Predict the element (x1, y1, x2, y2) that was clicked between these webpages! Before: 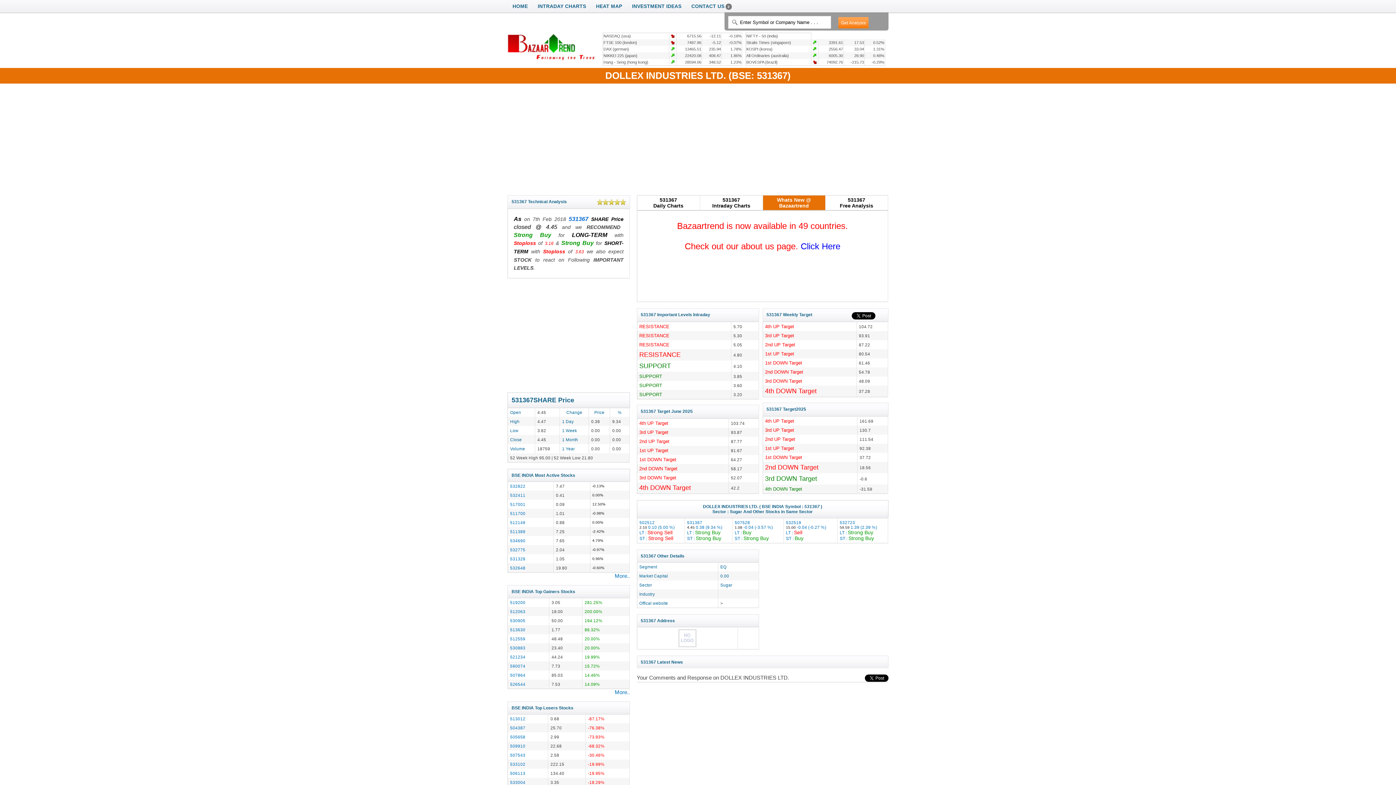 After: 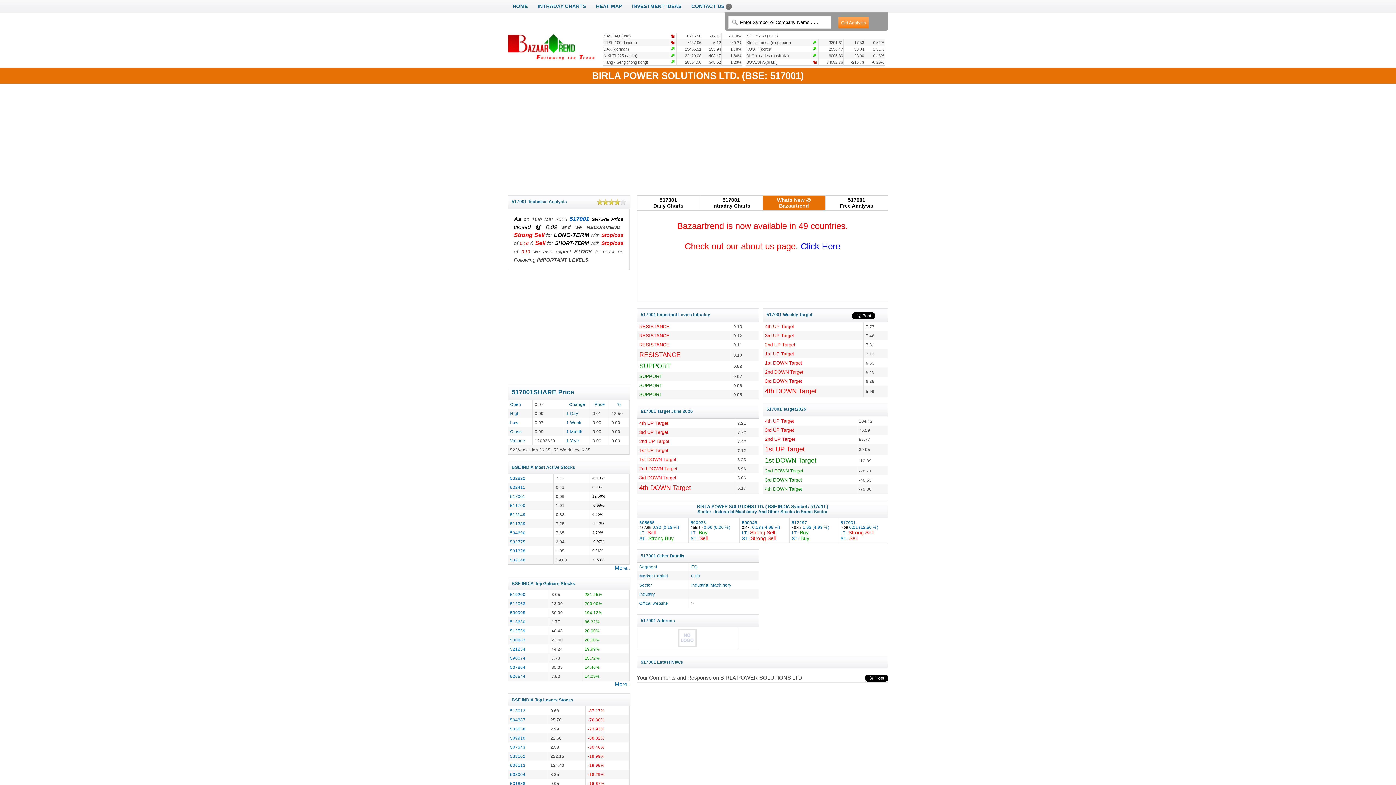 Action: label: 517001 bbox: (510, 502, 525, 507)